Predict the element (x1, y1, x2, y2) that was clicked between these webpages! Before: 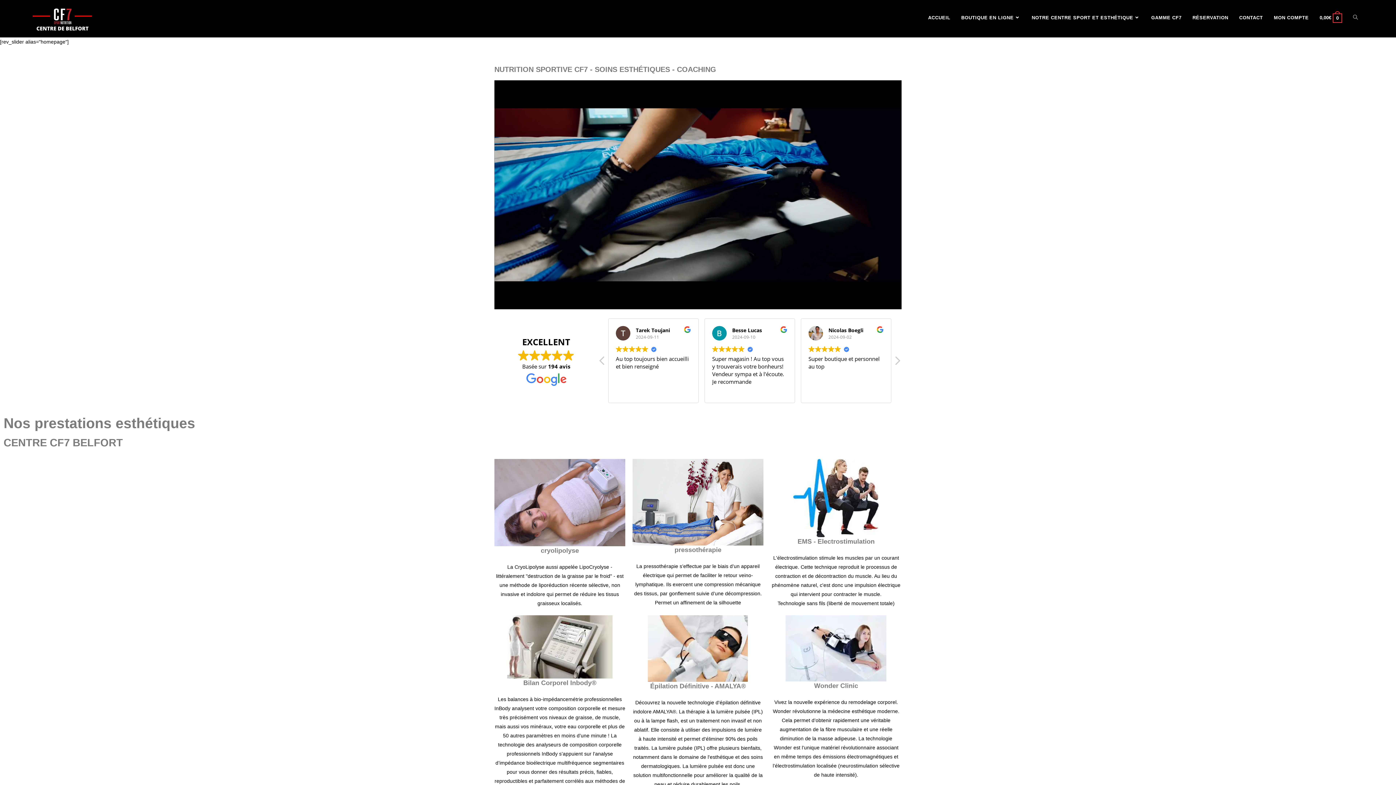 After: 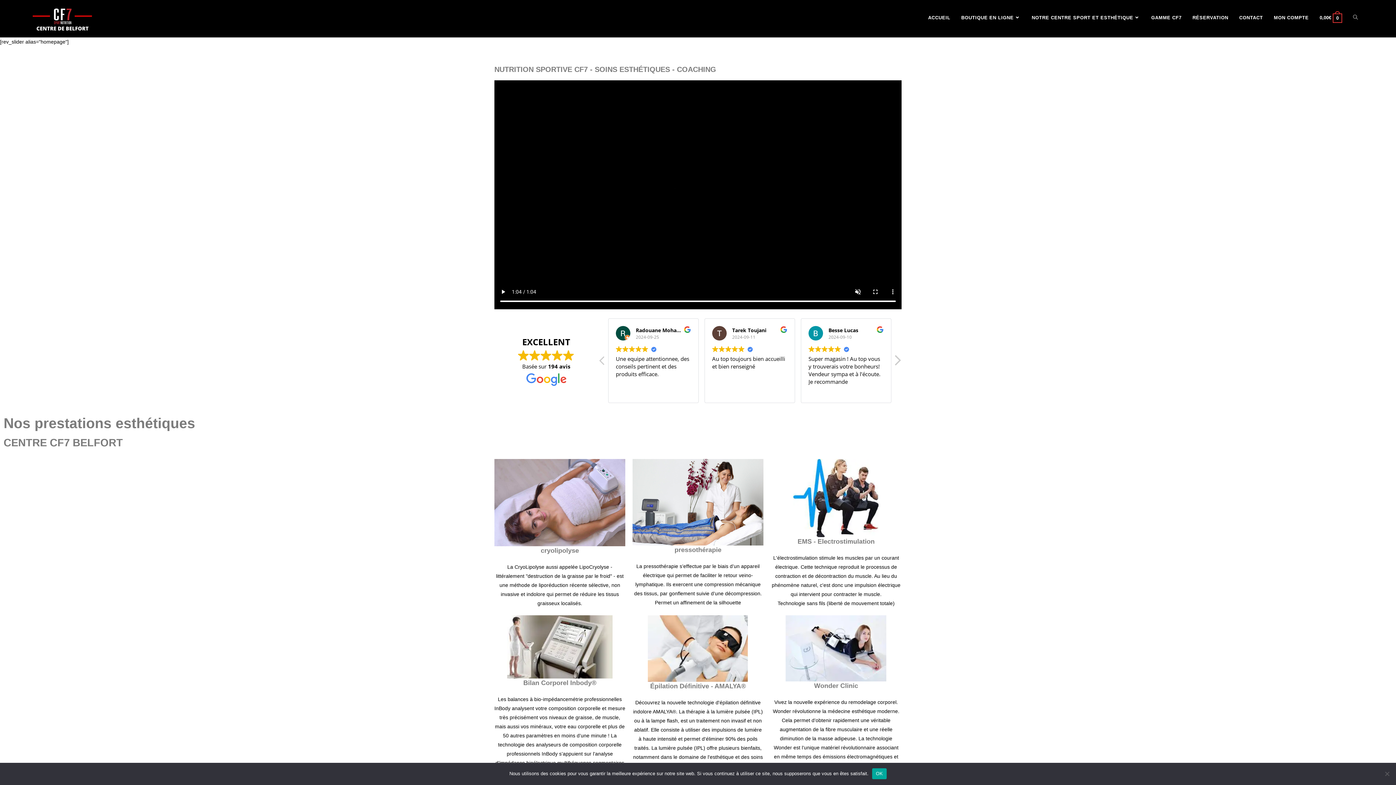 Action: label: Avis suivante bbox: (893, 355, 901, 370)